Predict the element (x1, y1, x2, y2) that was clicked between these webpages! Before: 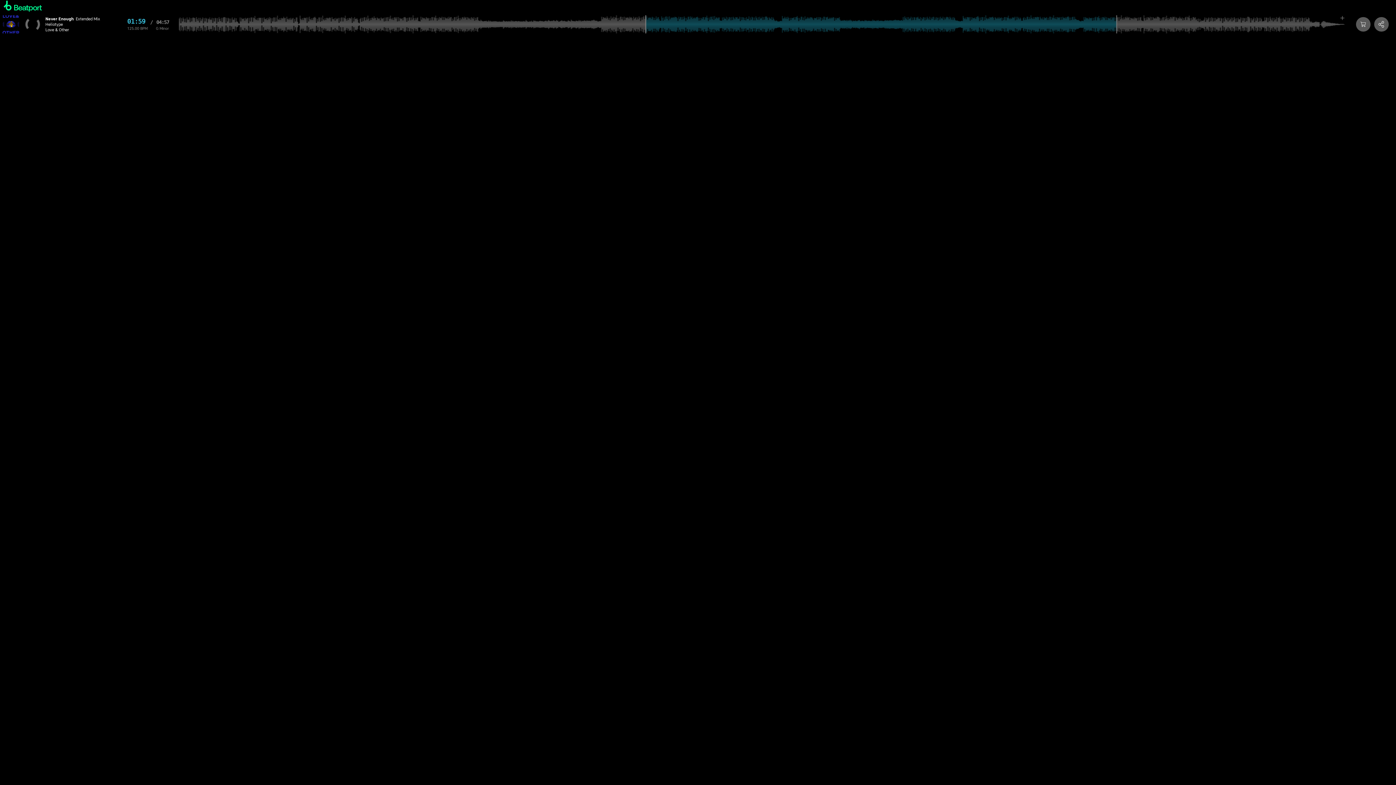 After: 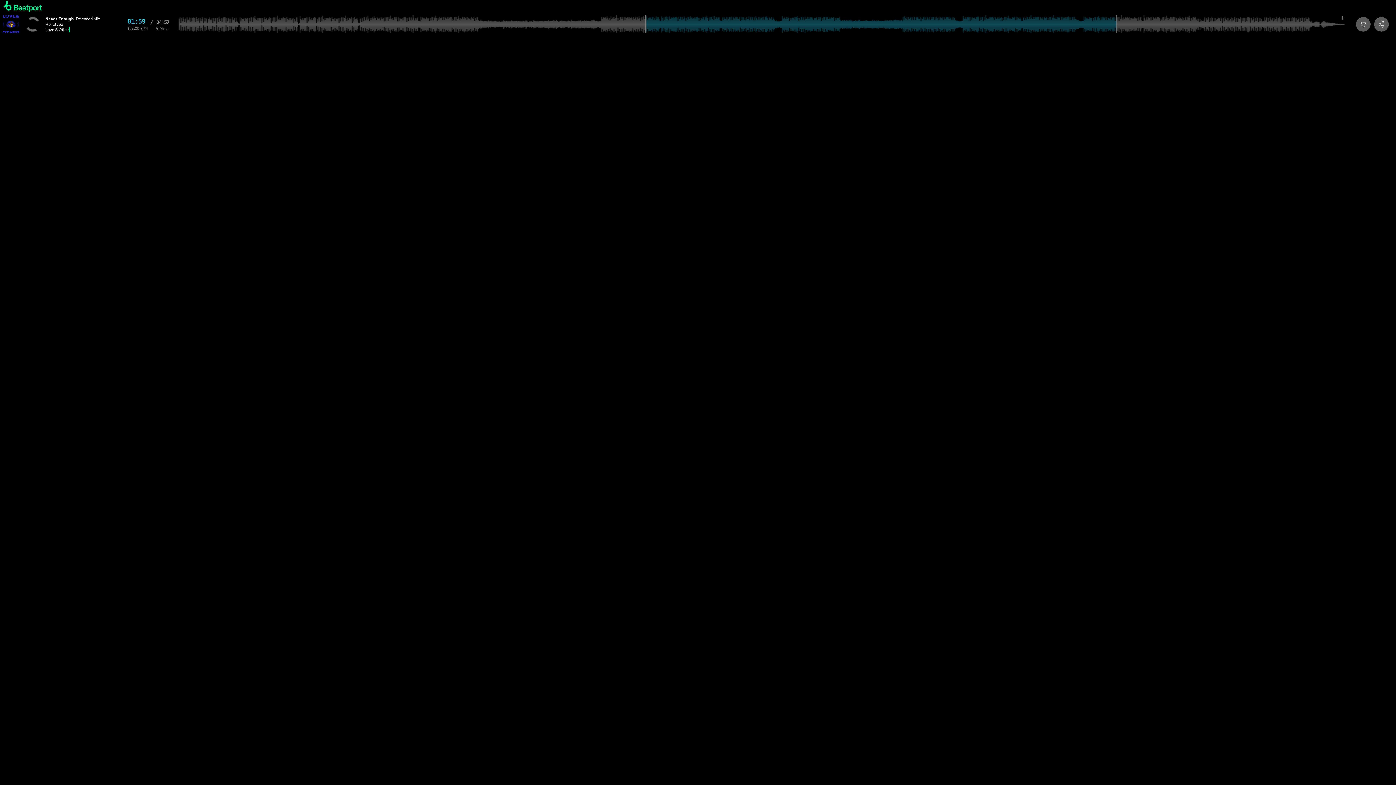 Action: label: Love & Other bbox: (45, 27, 69, 32)